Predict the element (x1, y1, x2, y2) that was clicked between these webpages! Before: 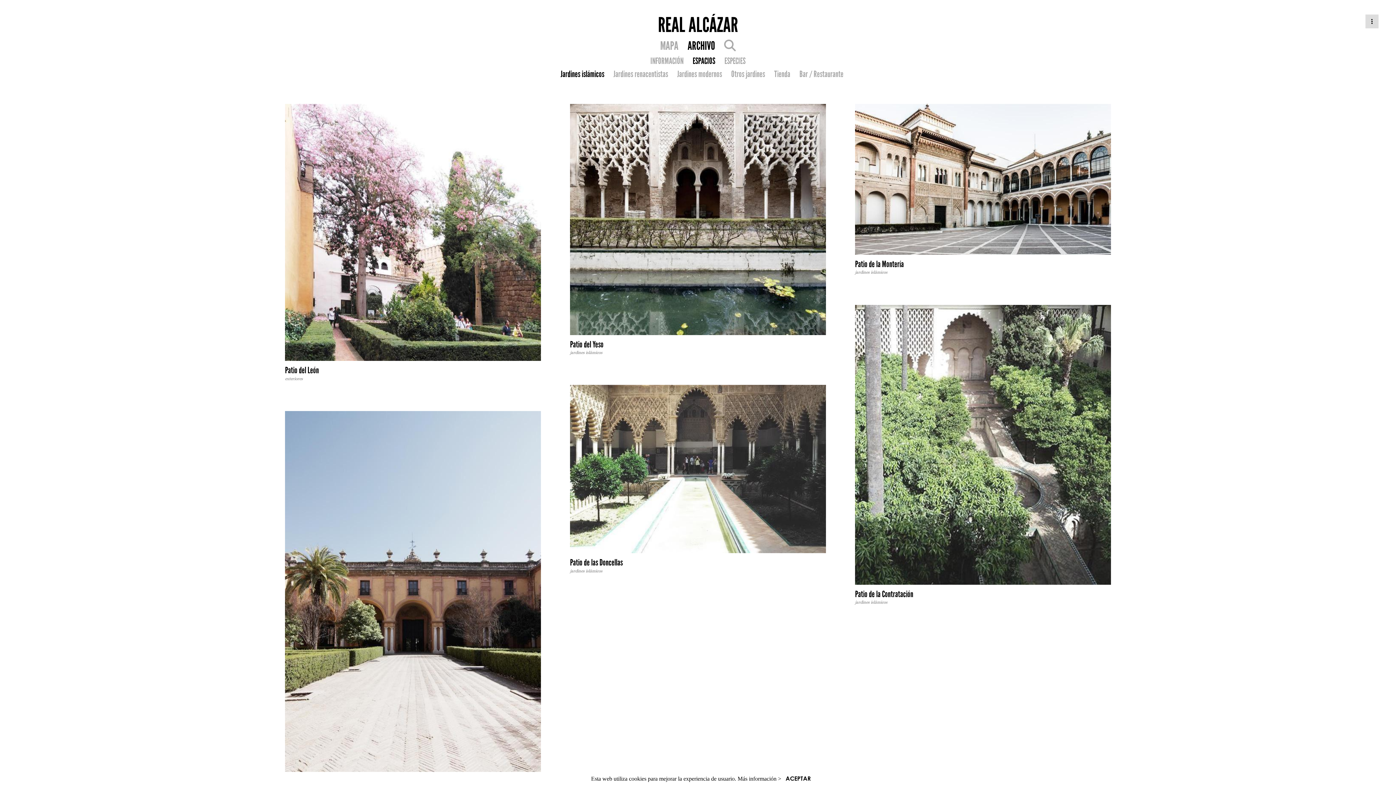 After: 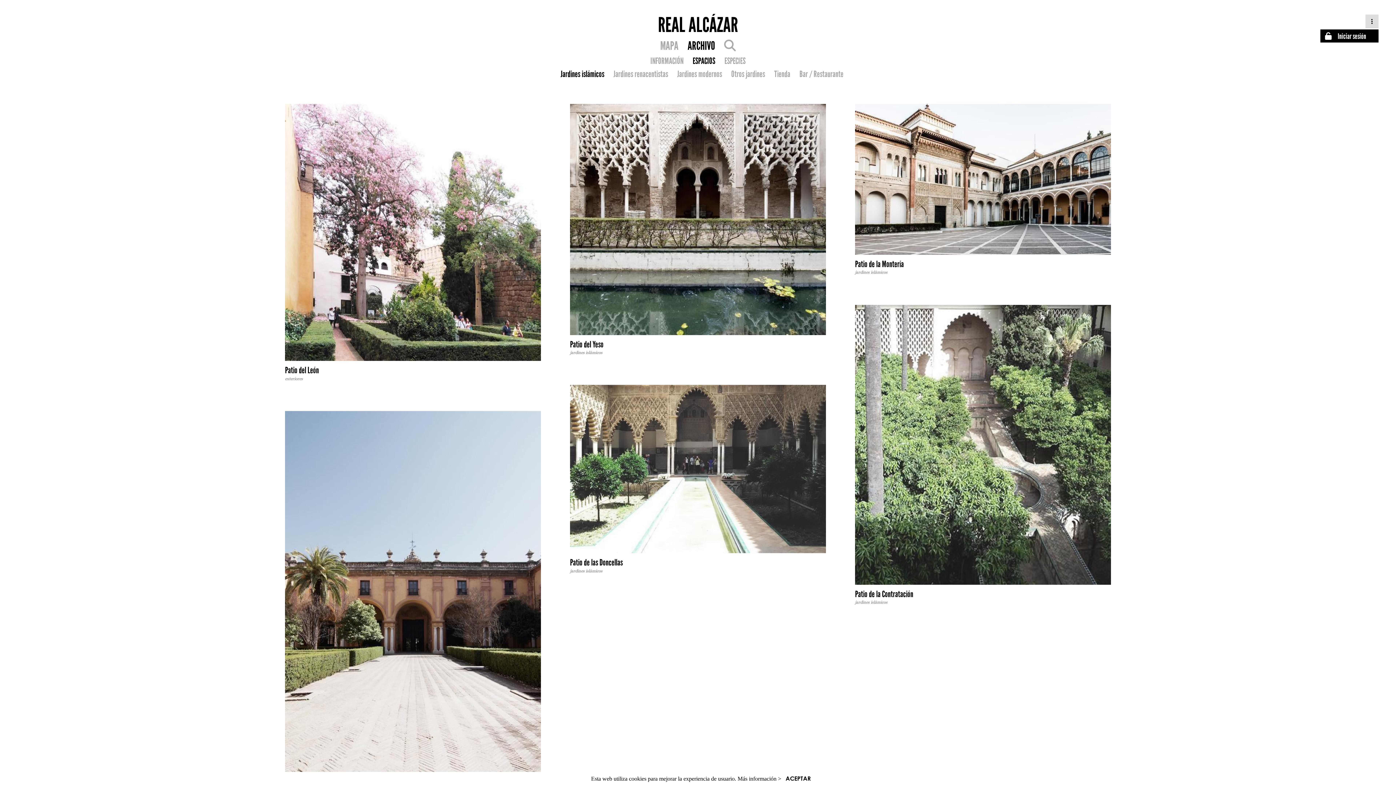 Action: bbox: (1371, 18, 1373, 24)